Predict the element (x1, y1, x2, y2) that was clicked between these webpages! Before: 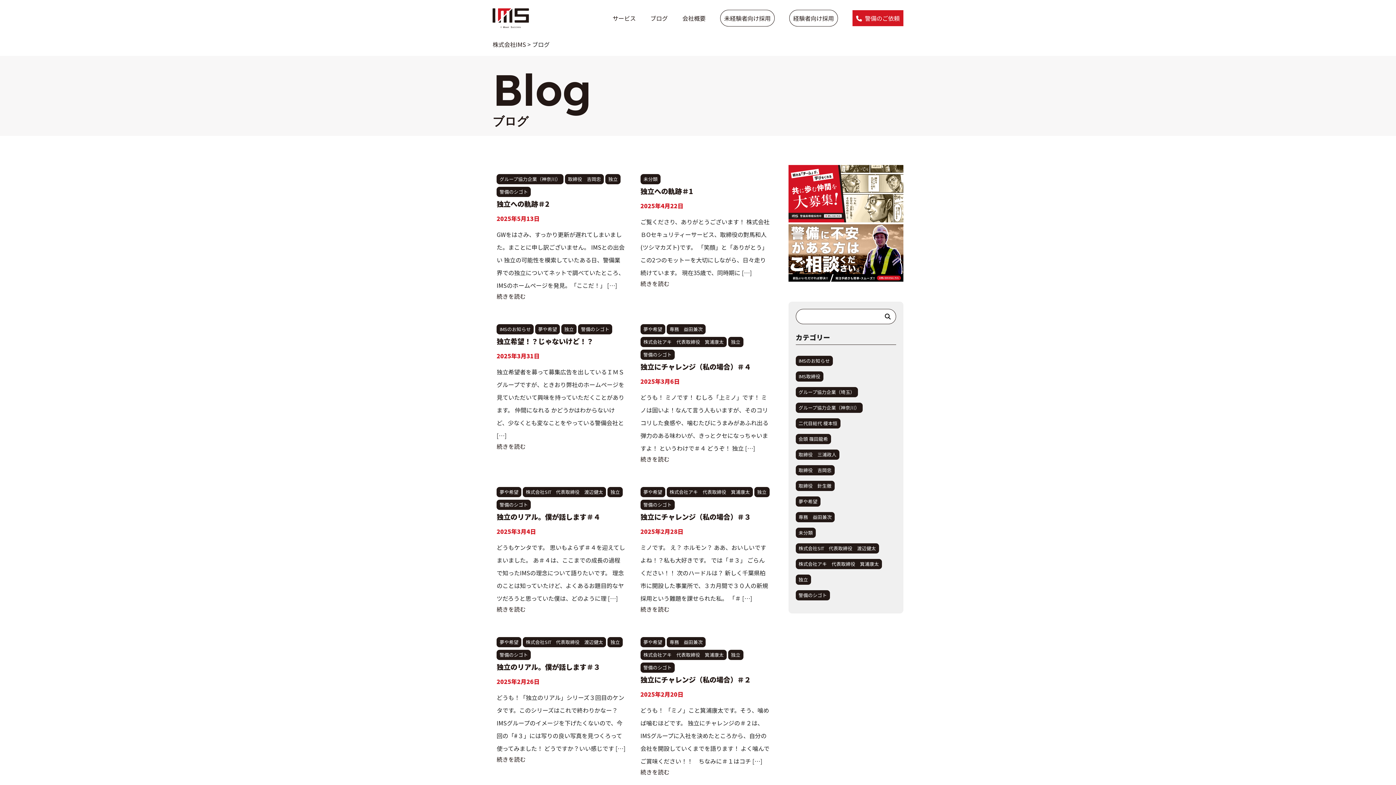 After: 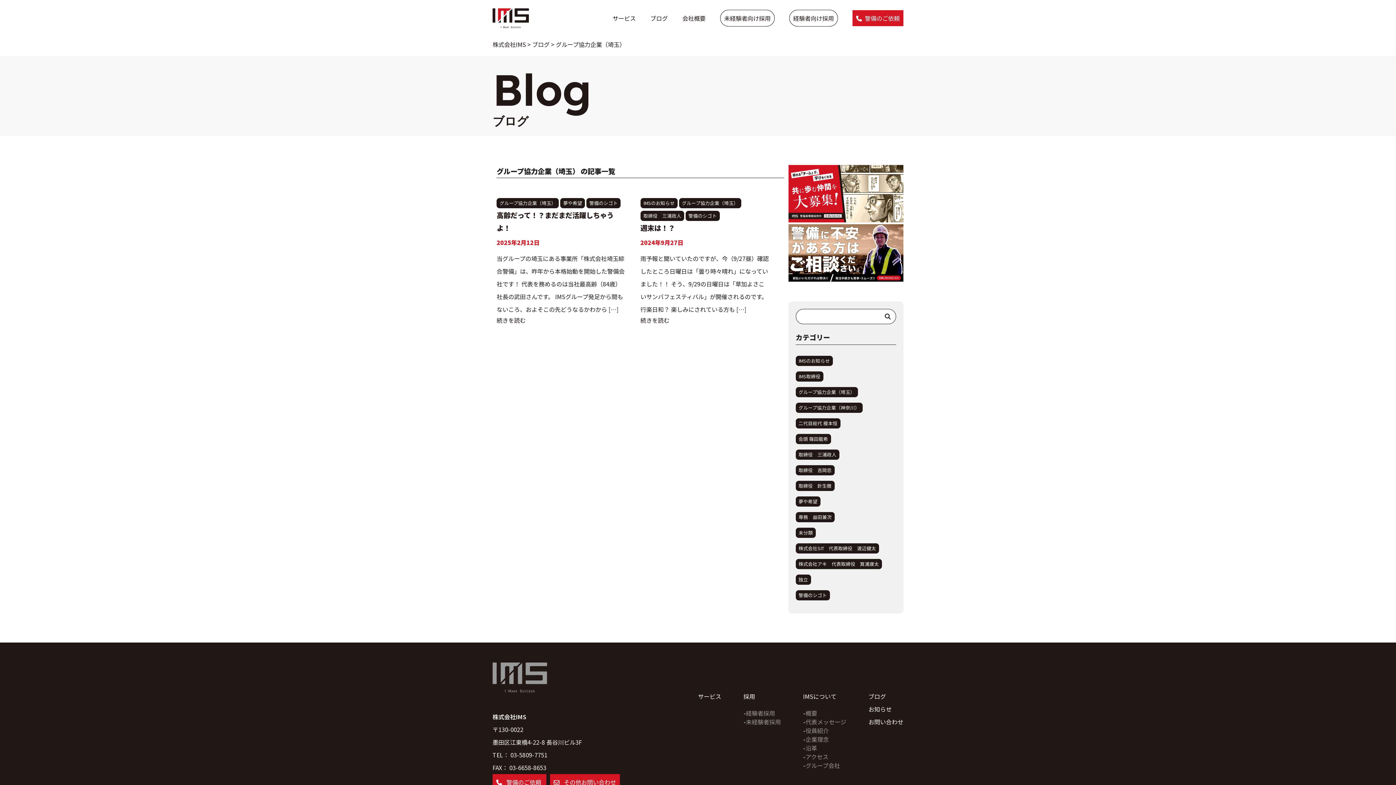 Action: bbox: (795, 387, 858, 397) label: グループ協力企業（埼玉）